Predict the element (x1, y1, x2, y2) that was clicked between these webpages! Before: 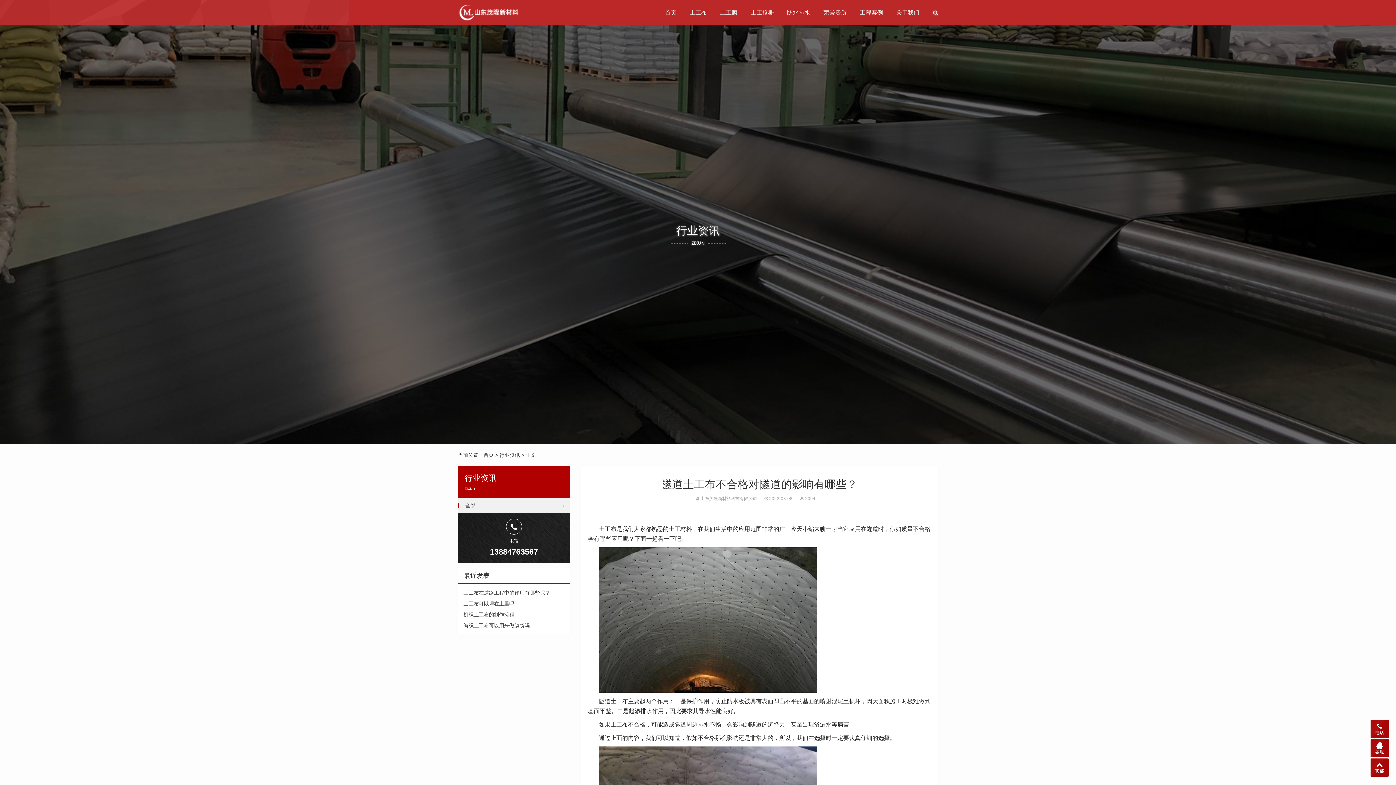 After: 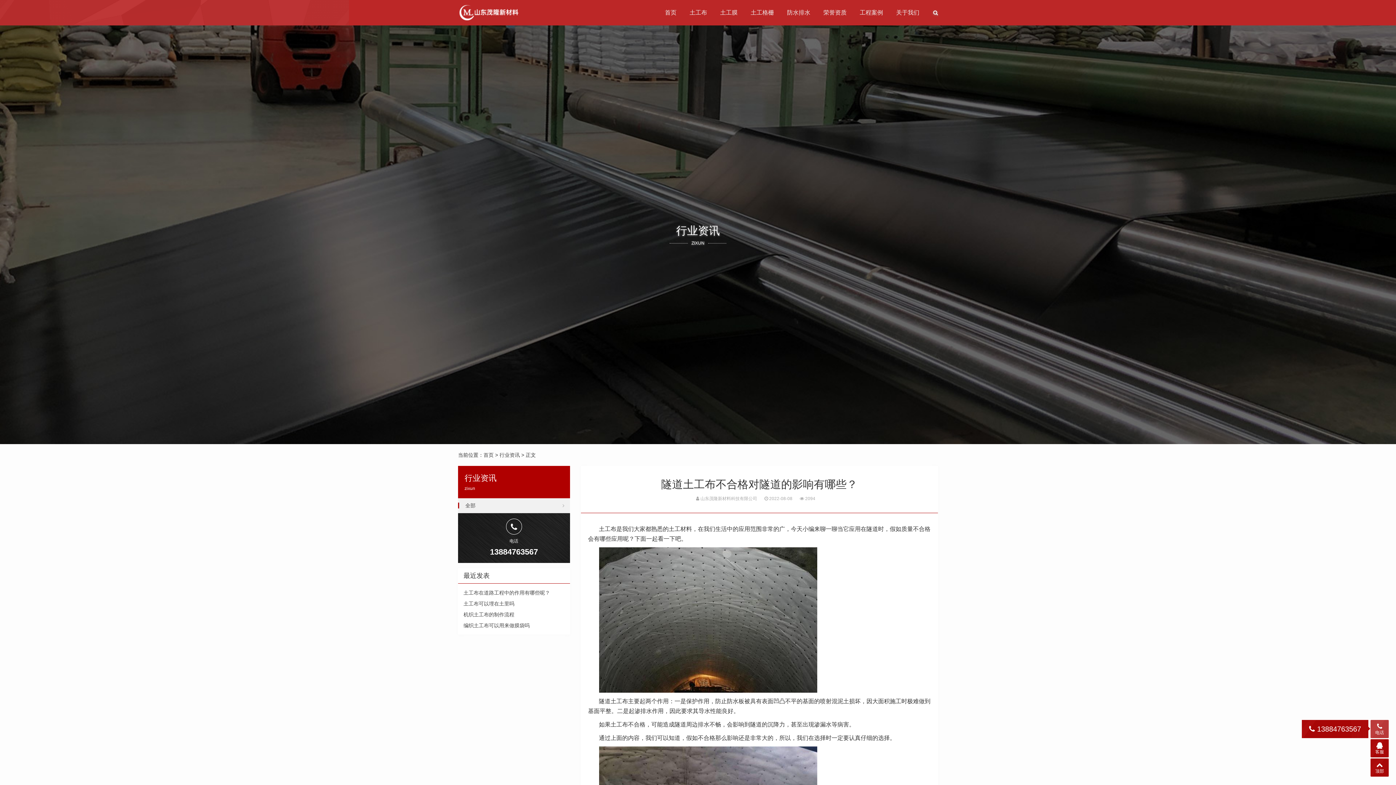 Action: label: 电话 bbox: (1370, 720, 1389, 738)